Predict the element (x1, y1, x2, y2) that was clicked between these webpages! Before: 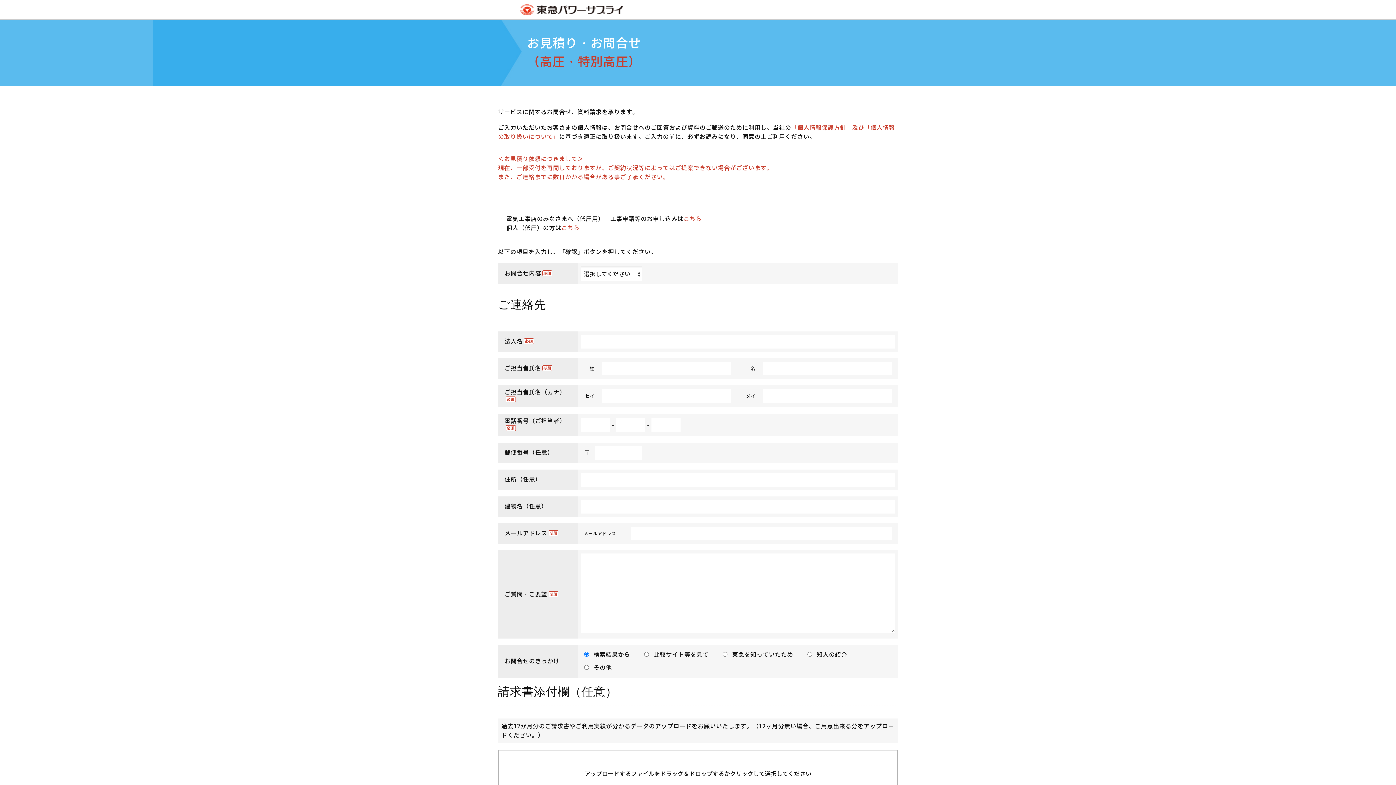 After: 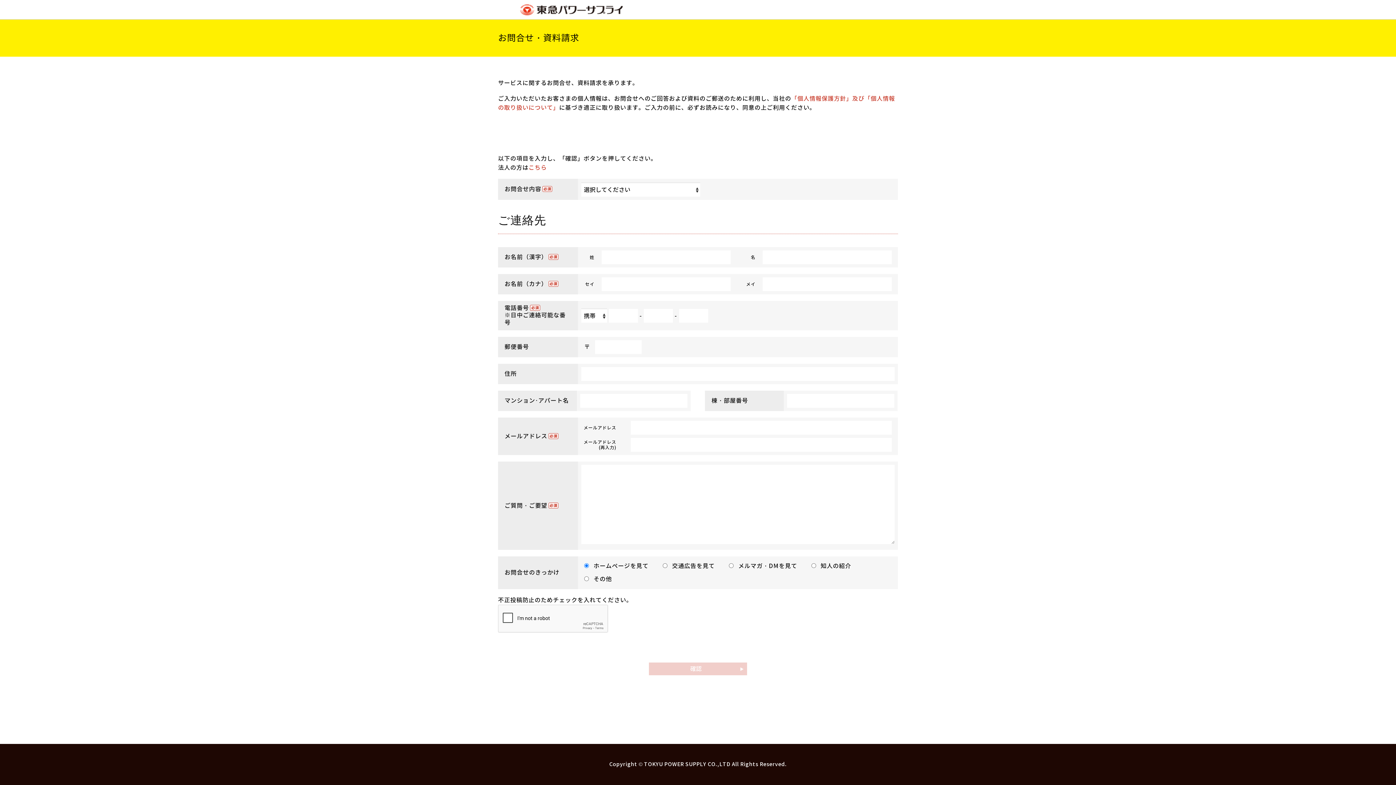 Action: label: こちら bbox: (561, 224, 579, 231)